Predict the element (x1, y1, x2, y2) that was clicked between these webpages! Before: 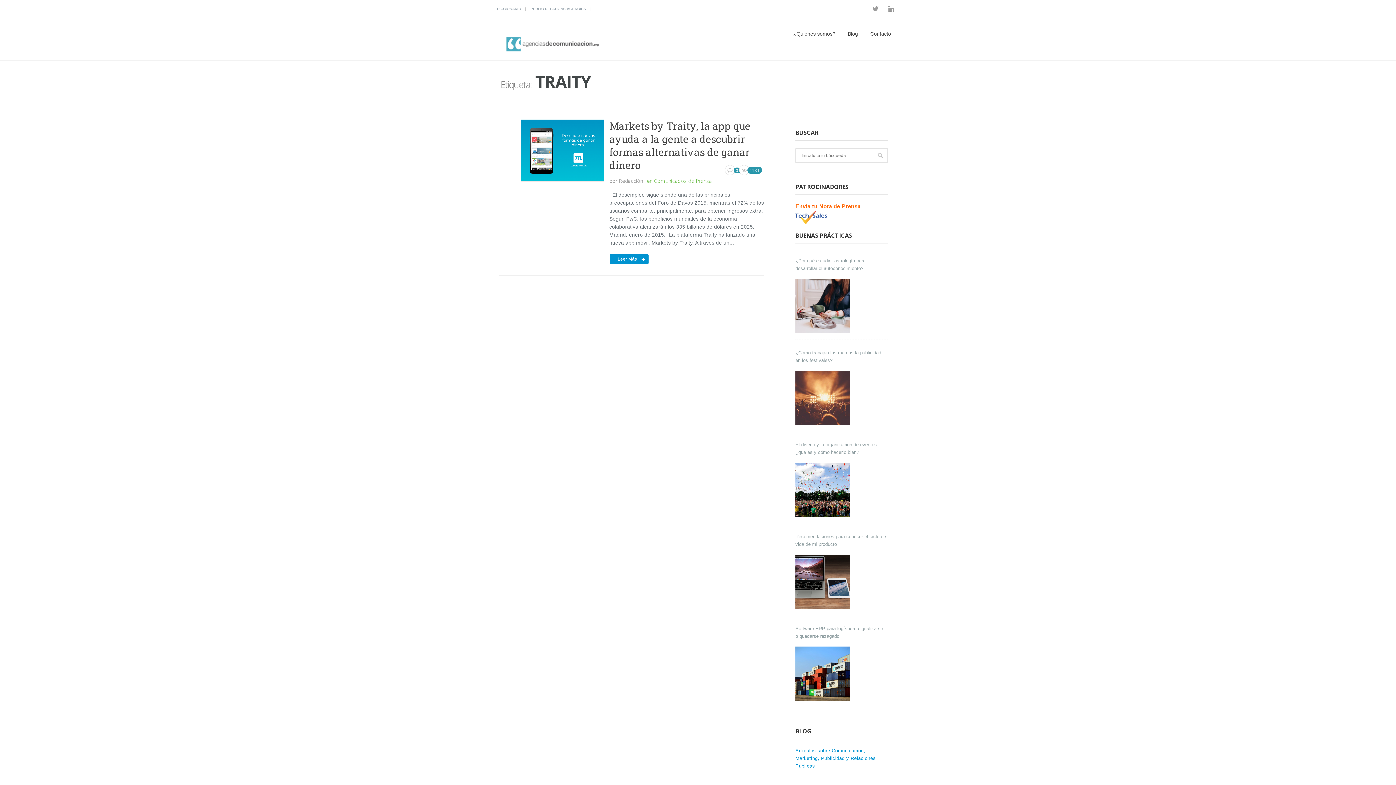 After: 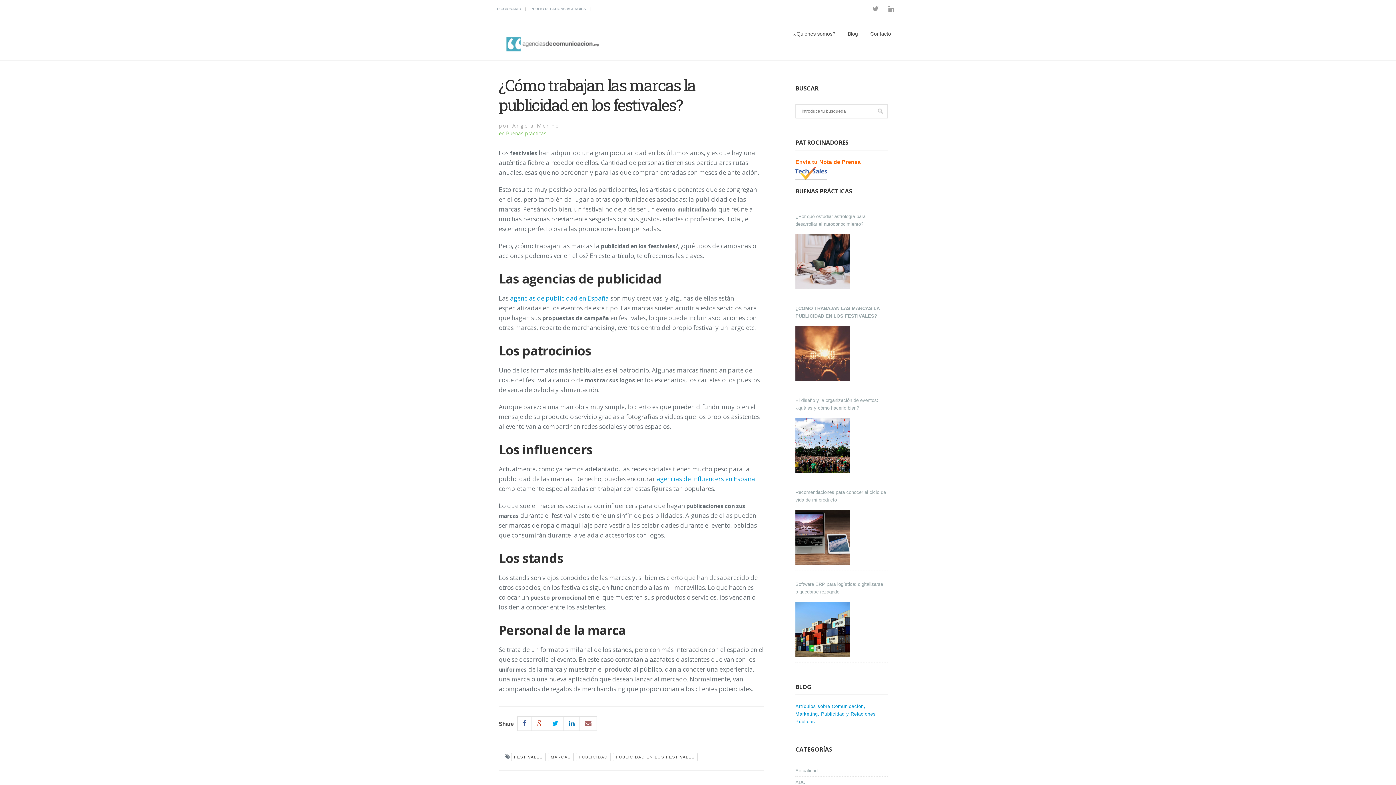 Action: bbox: (795, 368, 852, 428)